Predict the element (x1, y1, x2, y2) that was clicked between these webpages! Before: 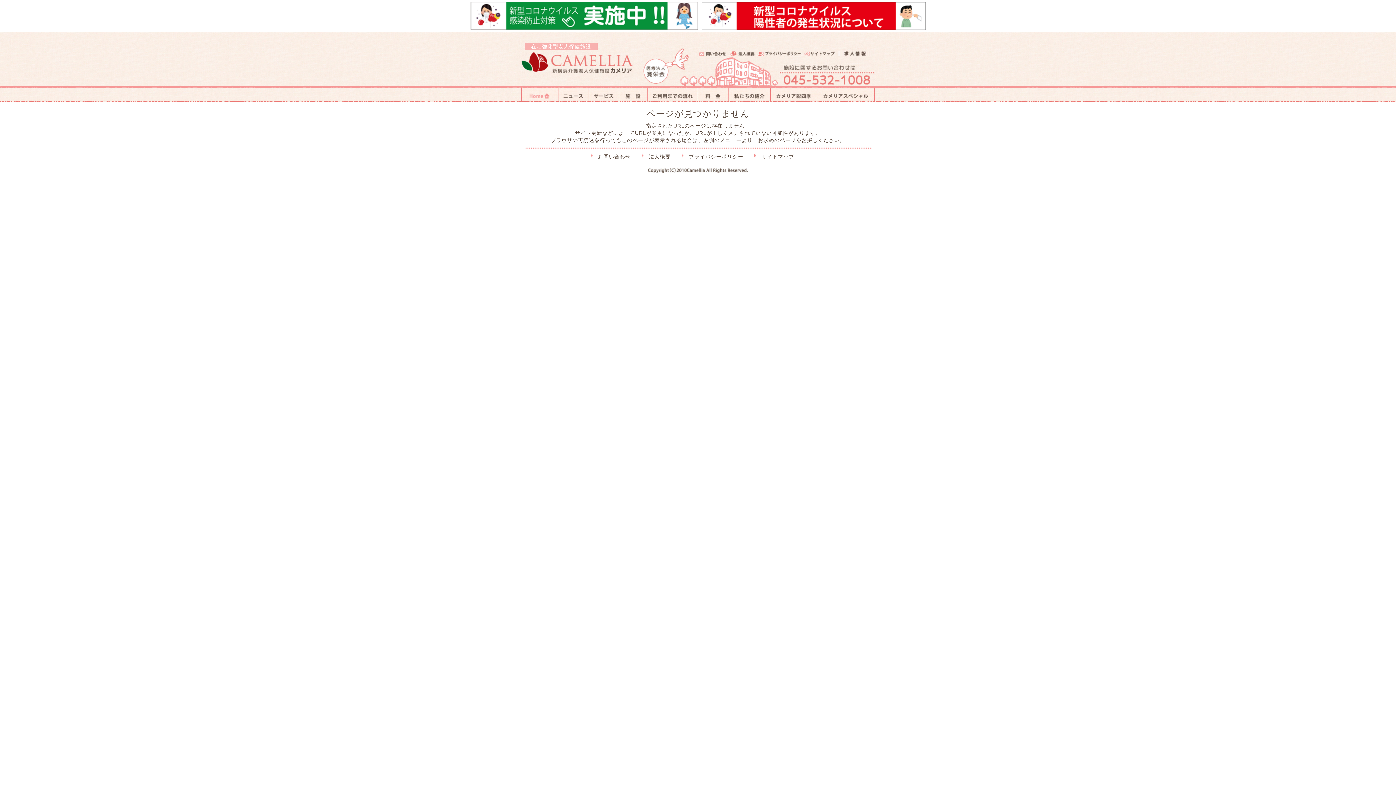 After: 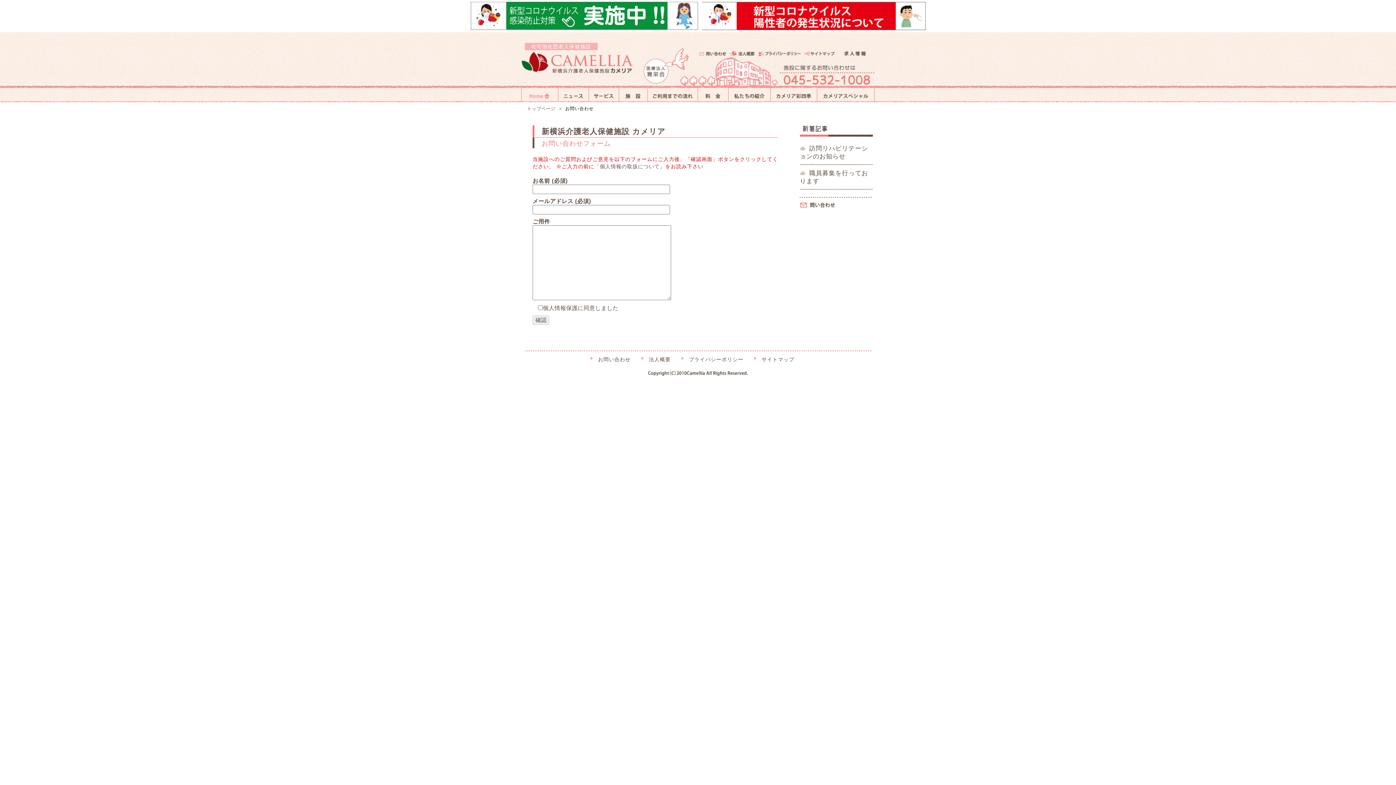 Action: bbox: (699, 51, 726, 58)